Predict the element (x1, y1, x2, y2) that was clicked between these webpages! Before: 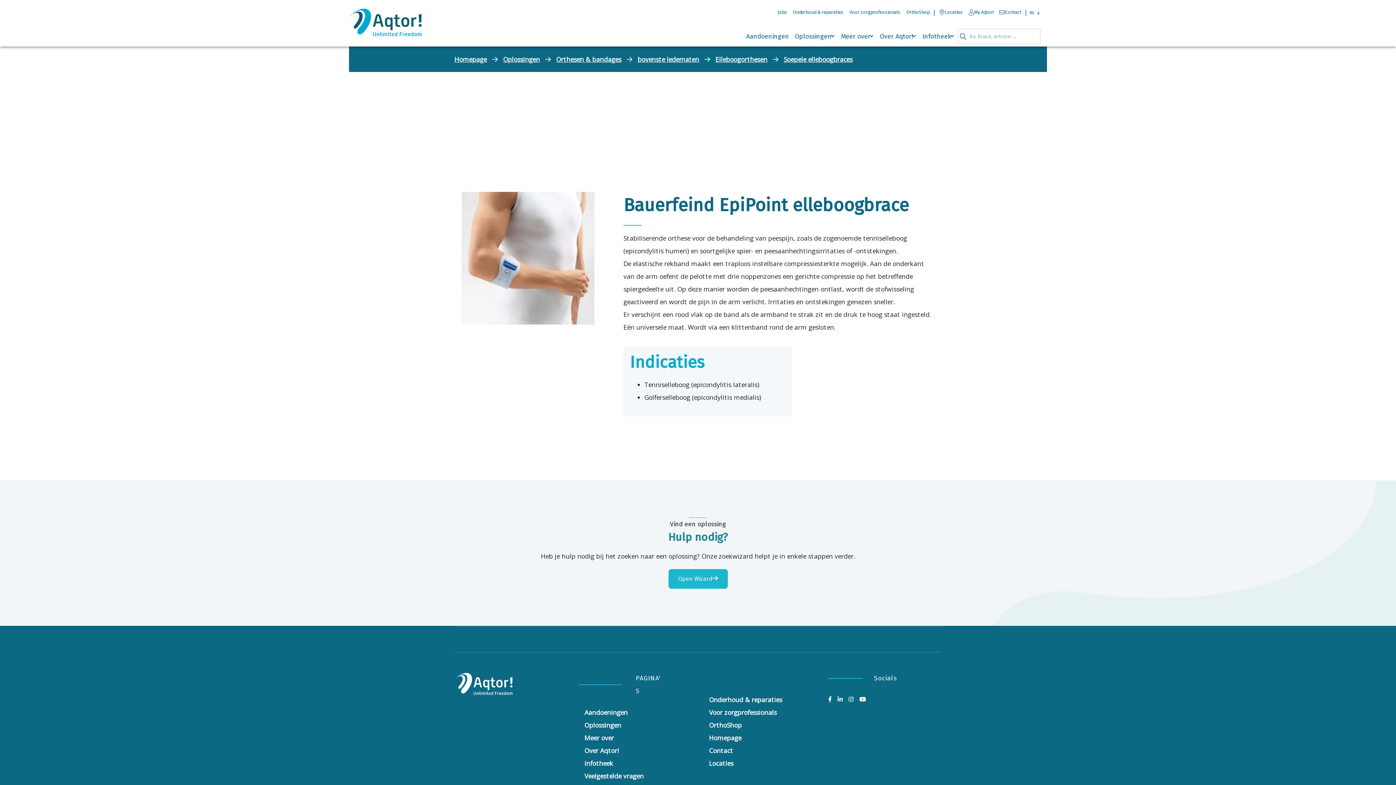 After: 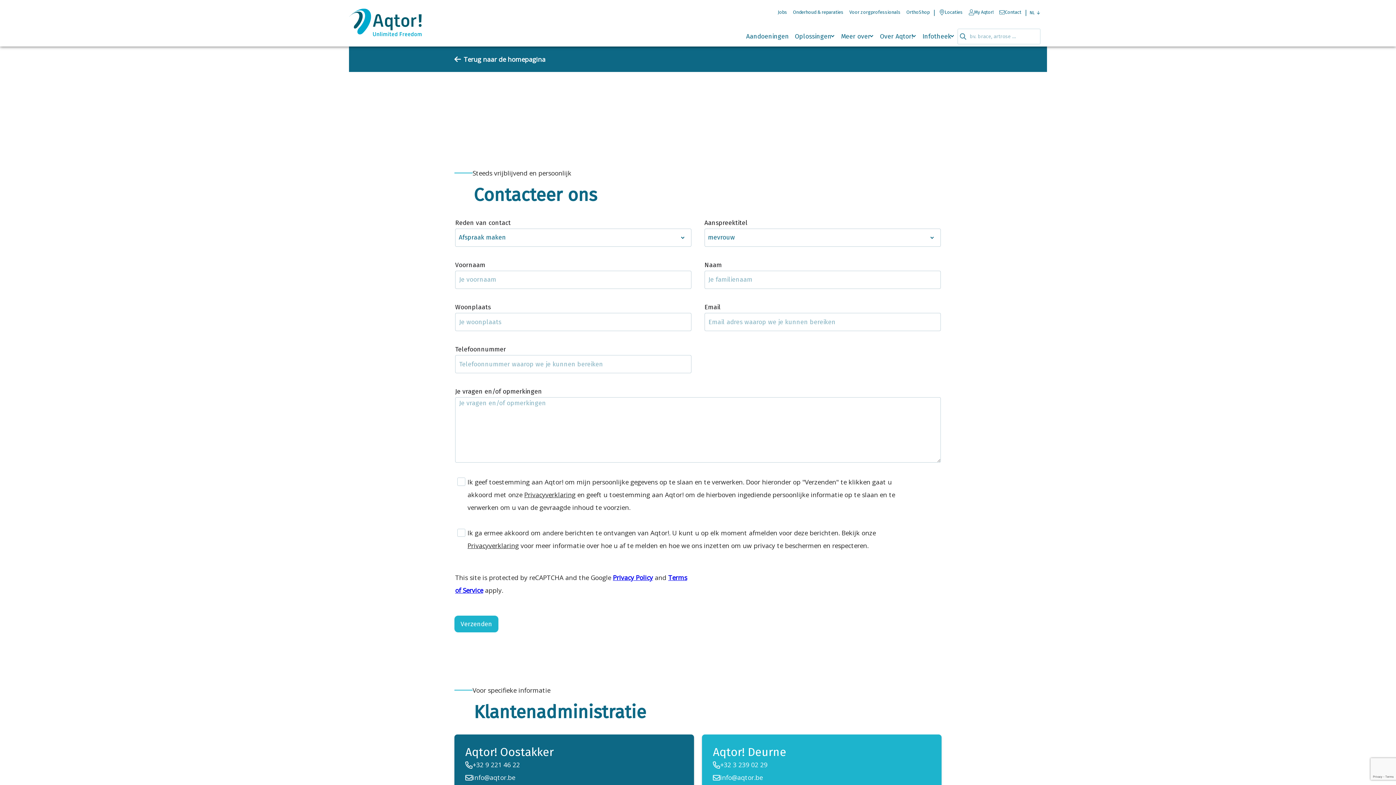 Action: bbox: (703, 744, 733, 757) label: Contact